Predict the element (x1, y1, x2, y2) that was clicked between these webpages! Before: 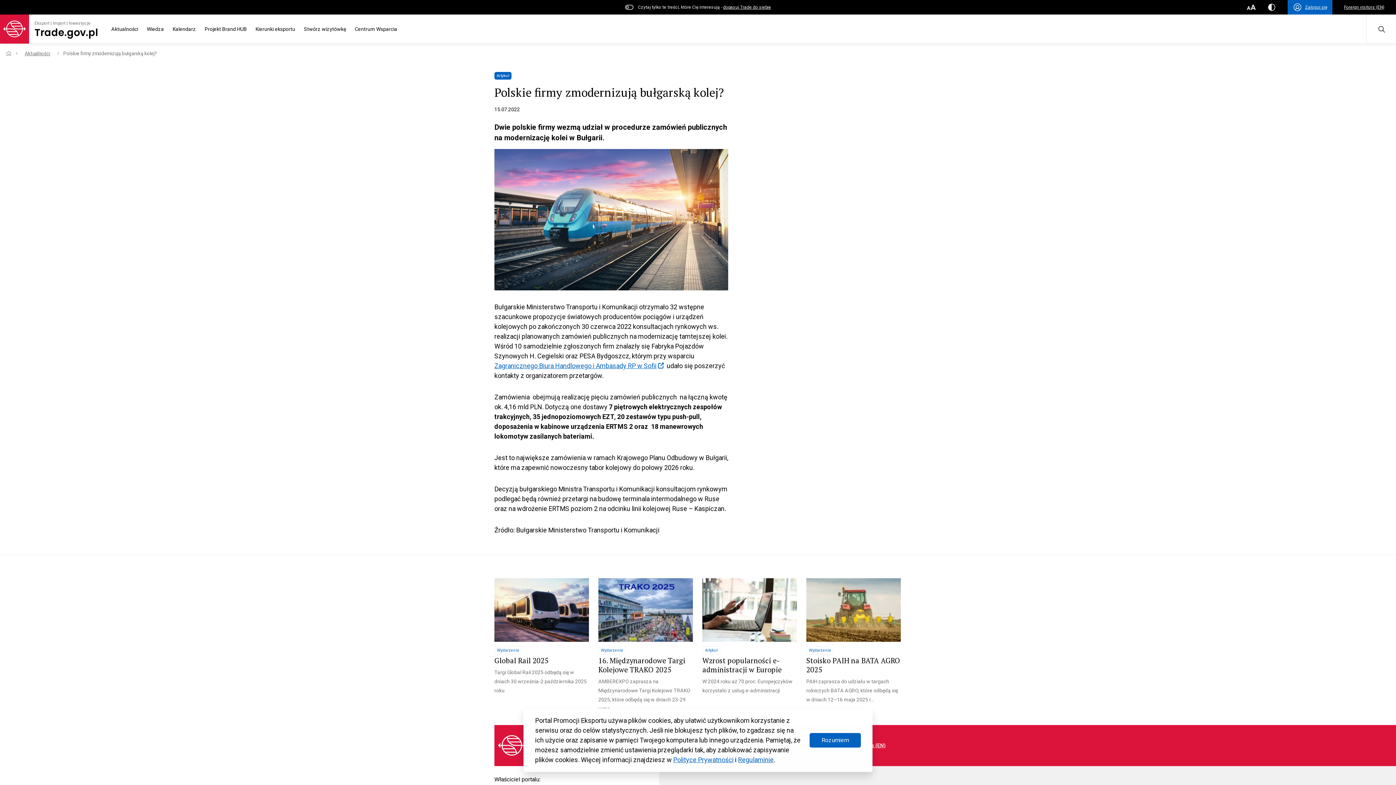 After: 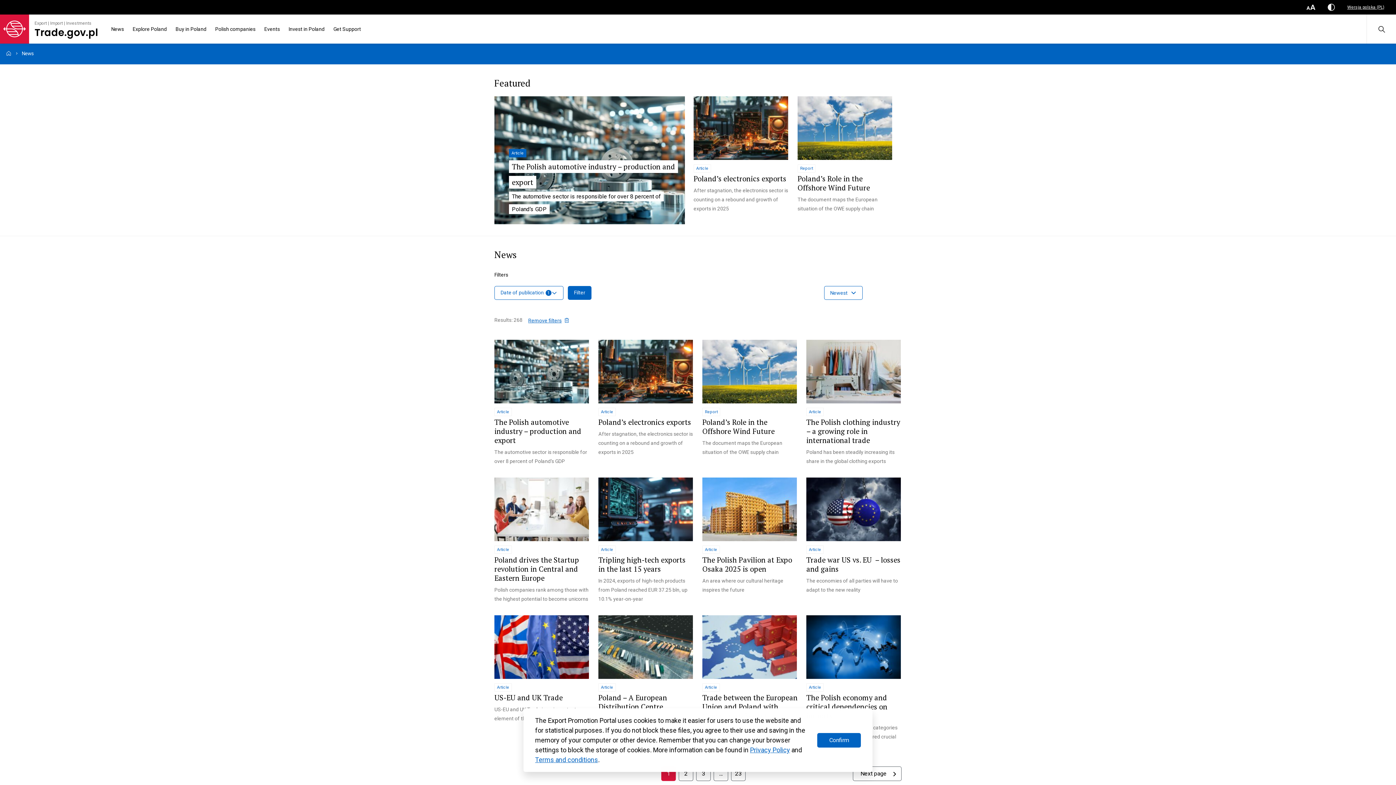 Action: label: Aktualności bbox: (111, 25, 138, 33)